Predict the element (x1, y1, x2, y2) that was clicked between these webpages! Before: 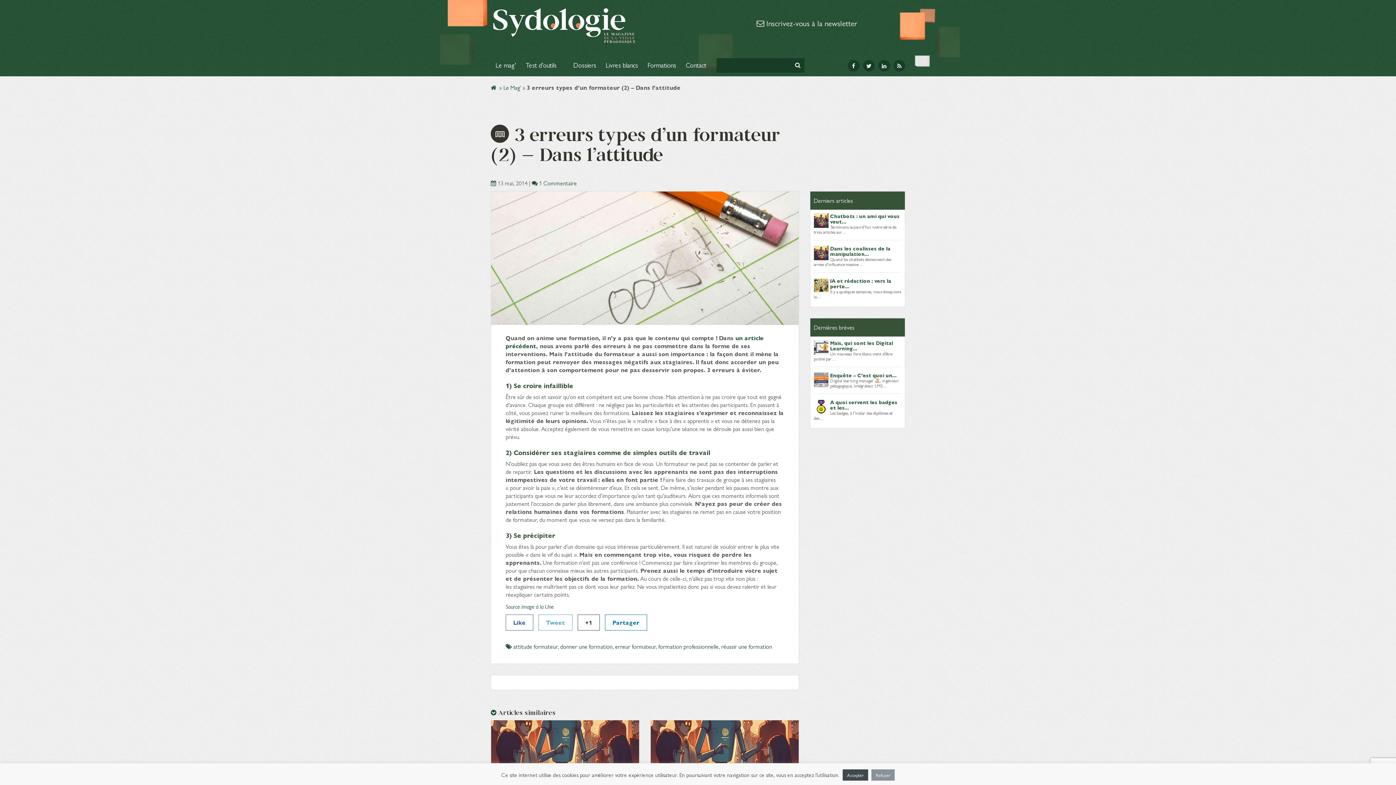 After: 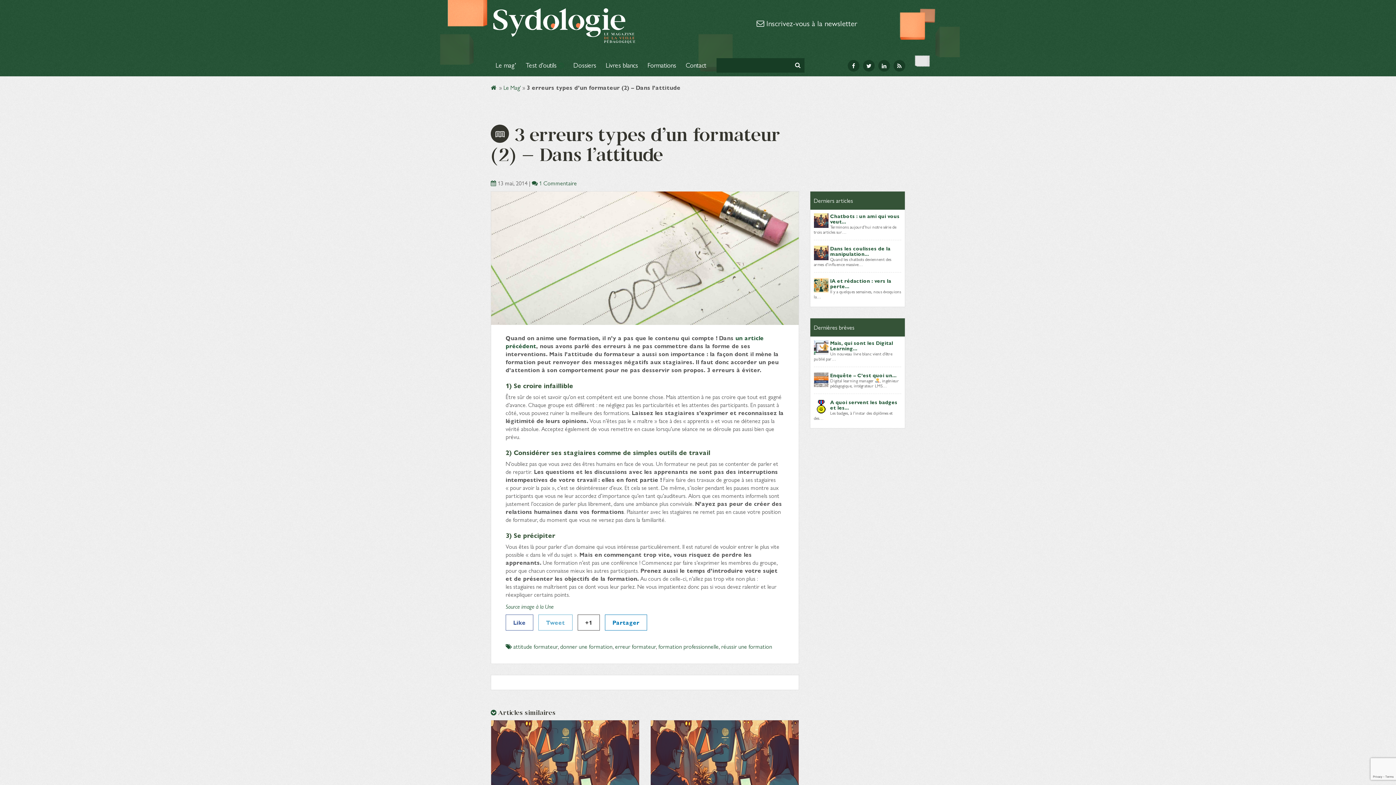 Action: label: Refuser bbox: (871, 769, 894, 781)